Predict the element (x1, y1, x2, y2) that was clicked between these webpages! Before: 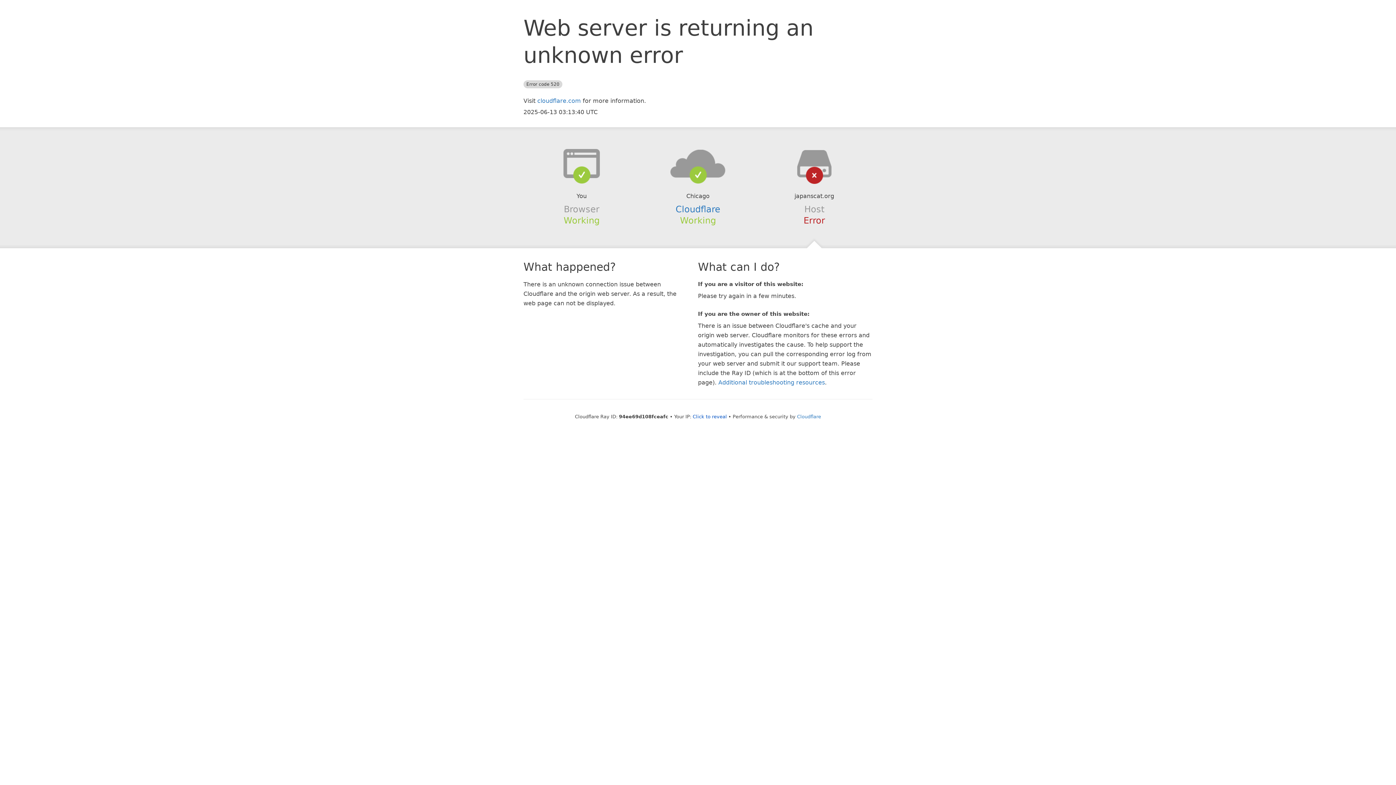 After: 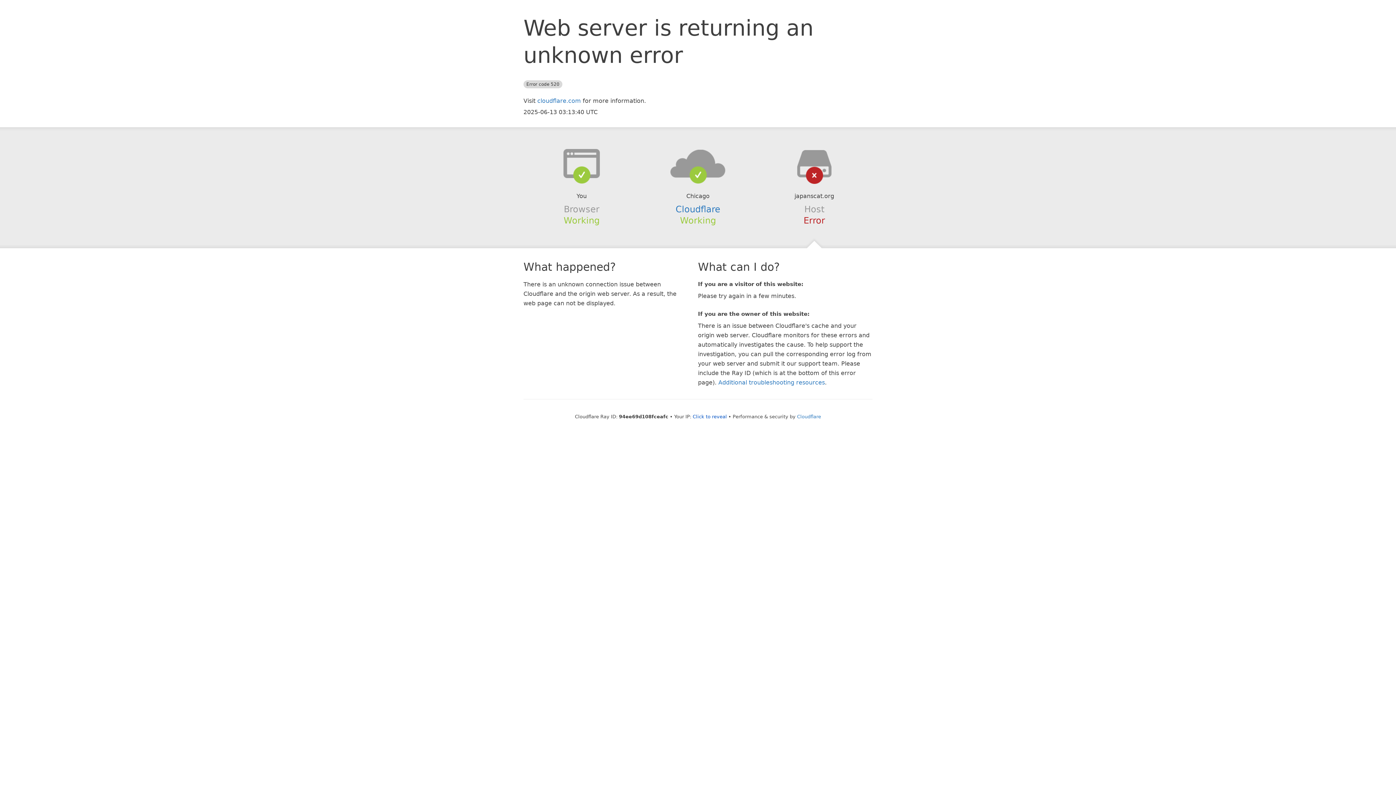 Action: bbox: (639, 148, 756, 178)